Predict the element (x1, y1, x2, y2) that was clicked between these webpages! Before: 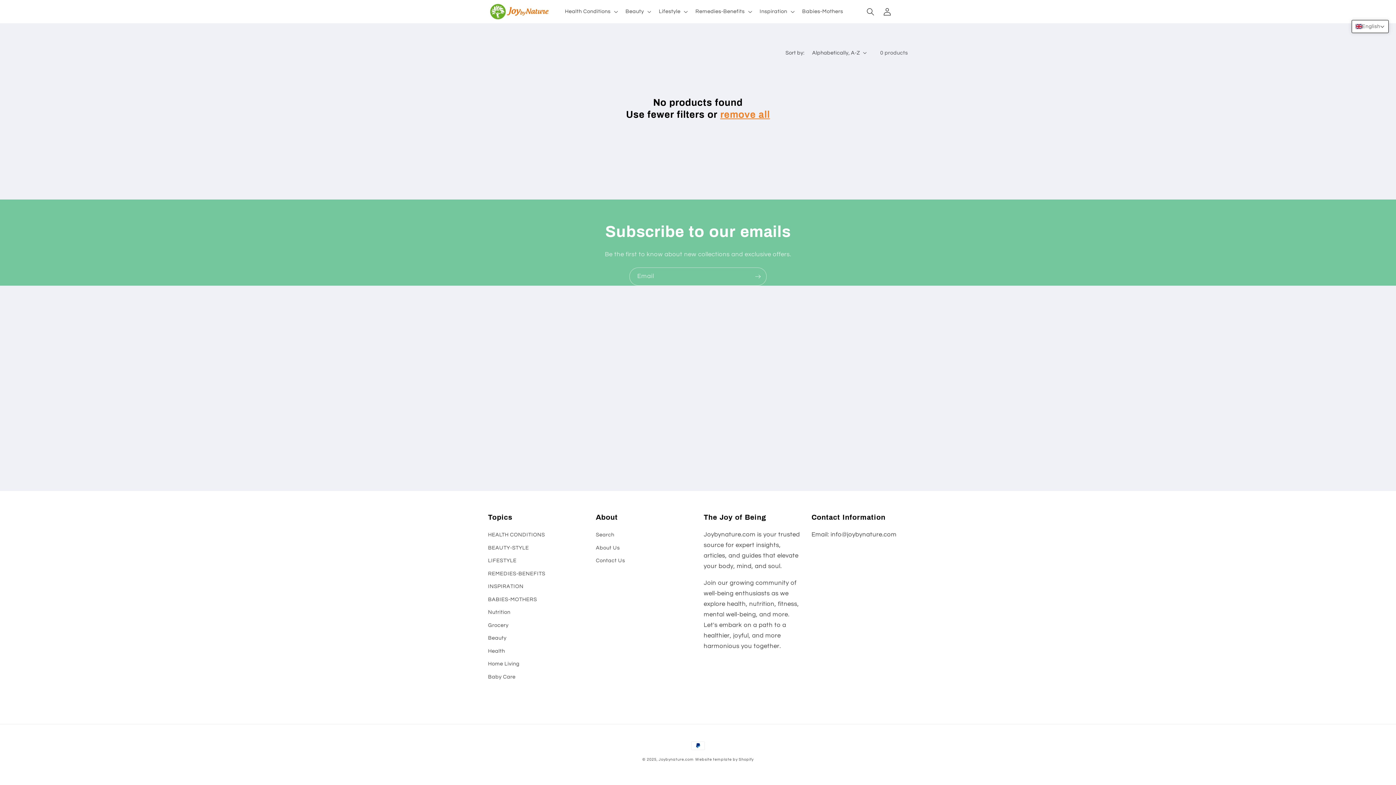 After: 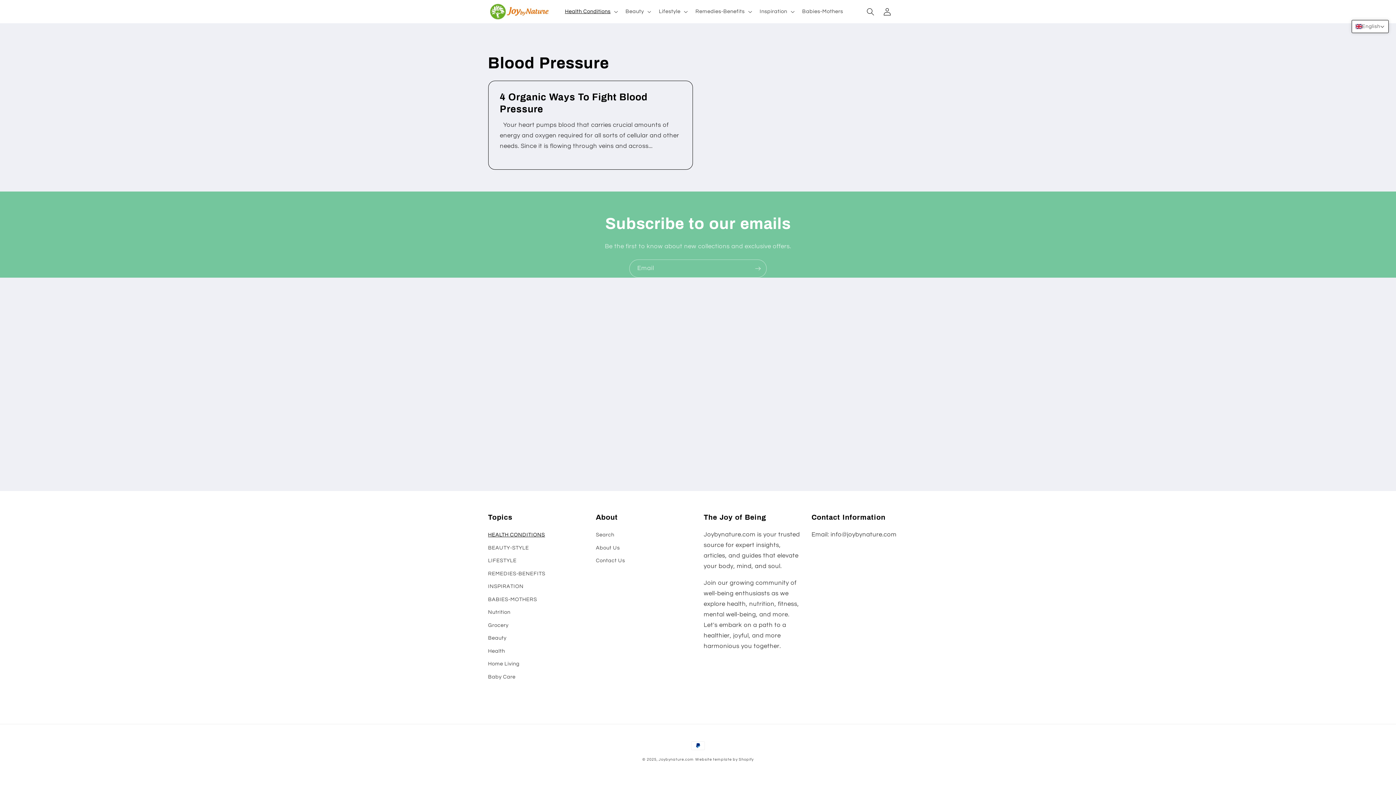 Action: label: HEALTH CONDITIONS bbox: (488, 530, 545, 541)